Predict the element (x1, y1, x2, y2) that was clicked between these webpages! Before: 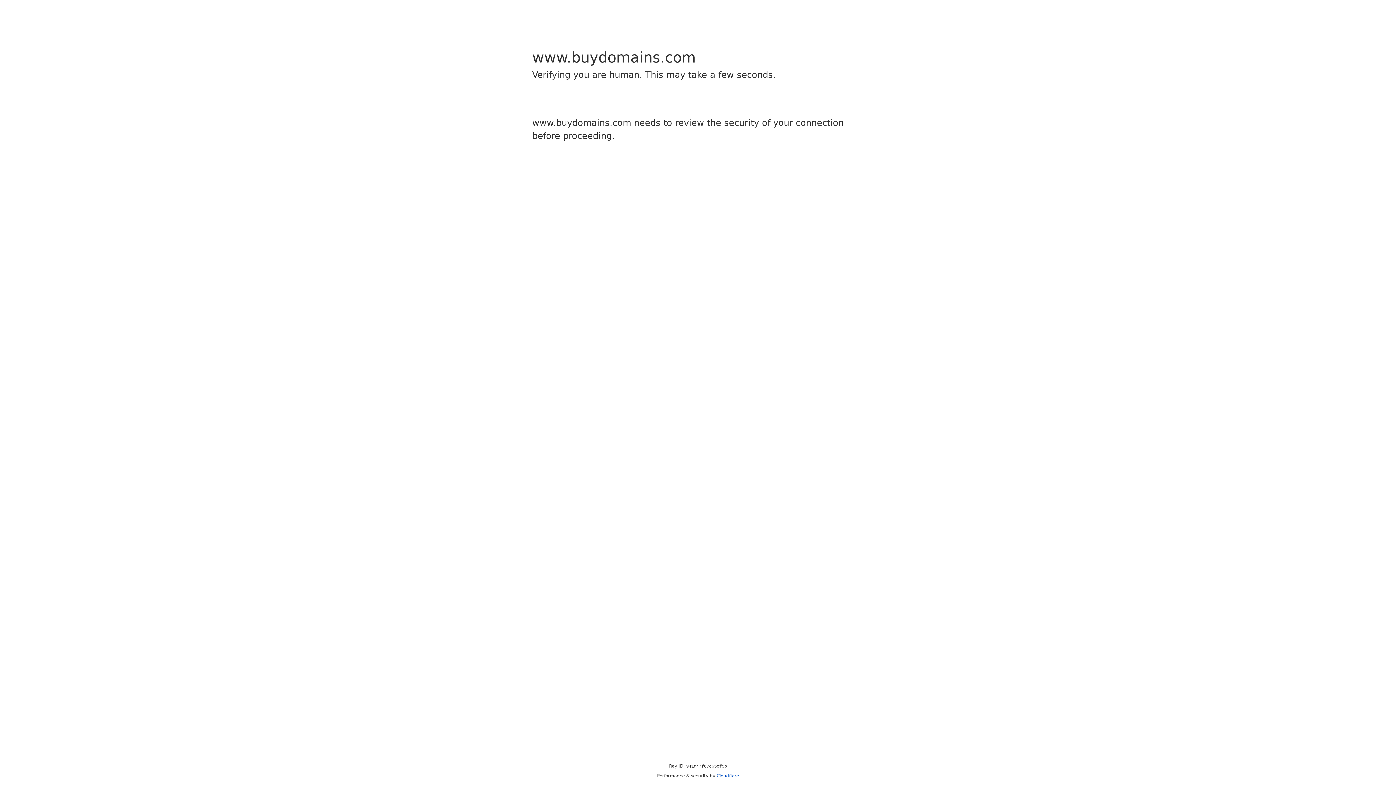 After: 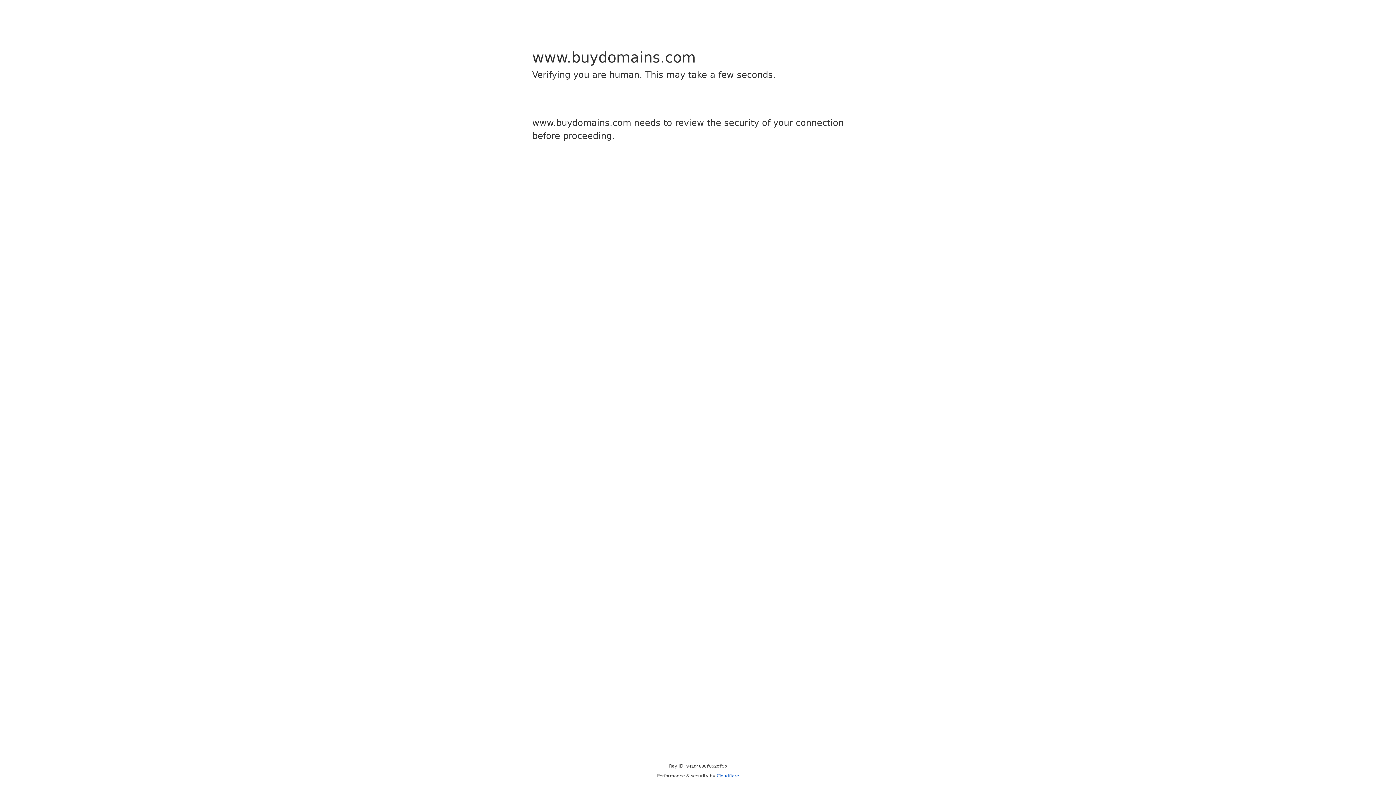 Action: bbox: (716, 773, 739, 778) label: Cloudflare